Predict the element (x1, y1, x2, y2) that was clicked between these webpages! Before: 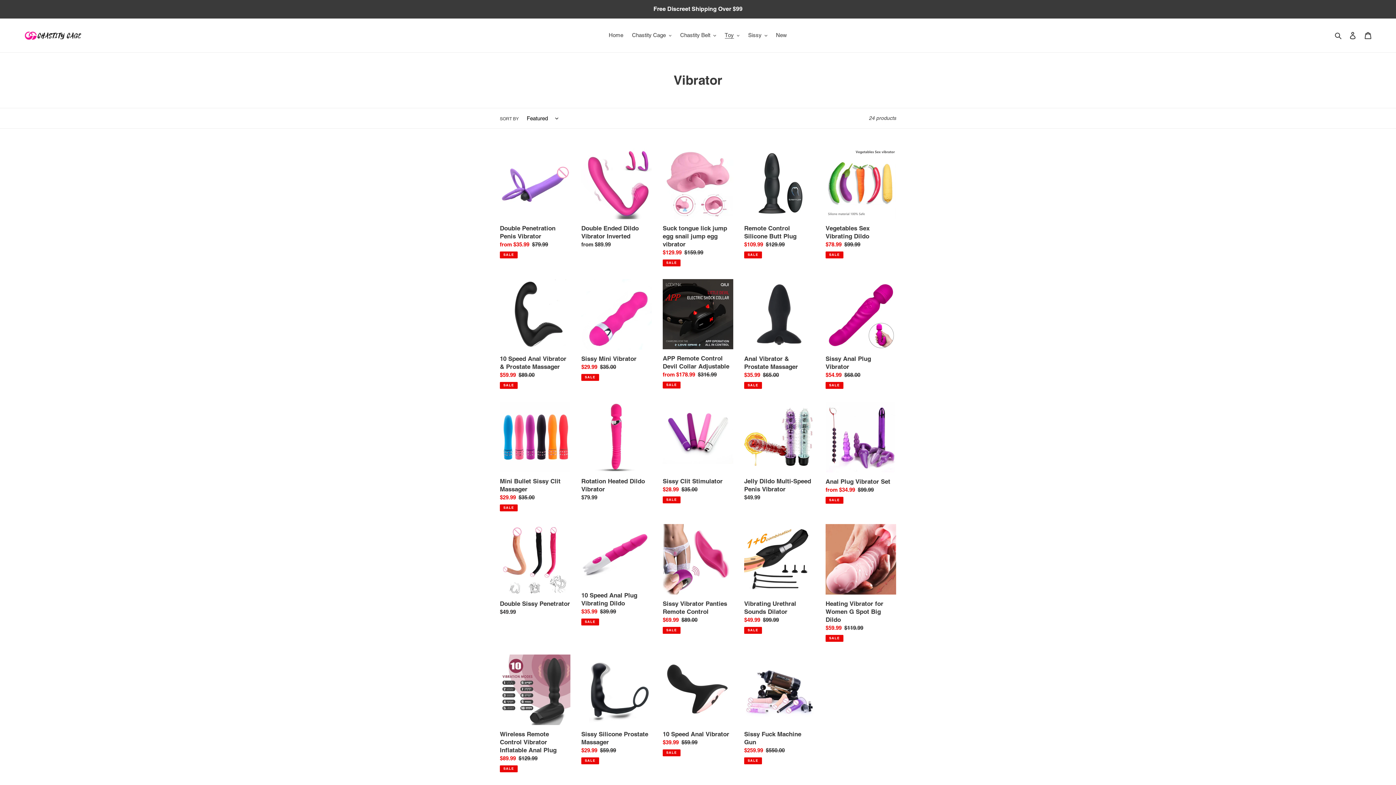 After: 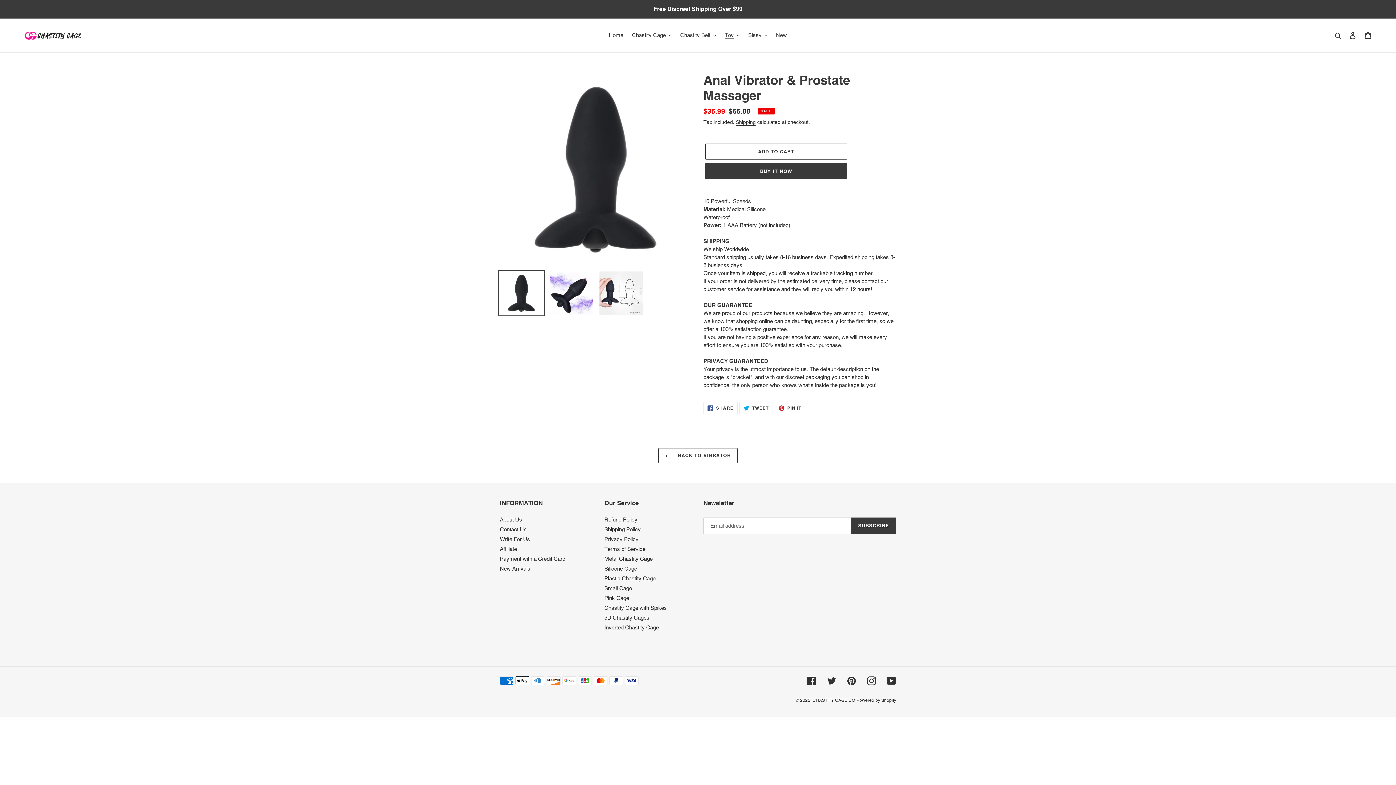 Action: bbox: (744, 279, 814, 389) label: Anal Vibrator & Prostate Massager